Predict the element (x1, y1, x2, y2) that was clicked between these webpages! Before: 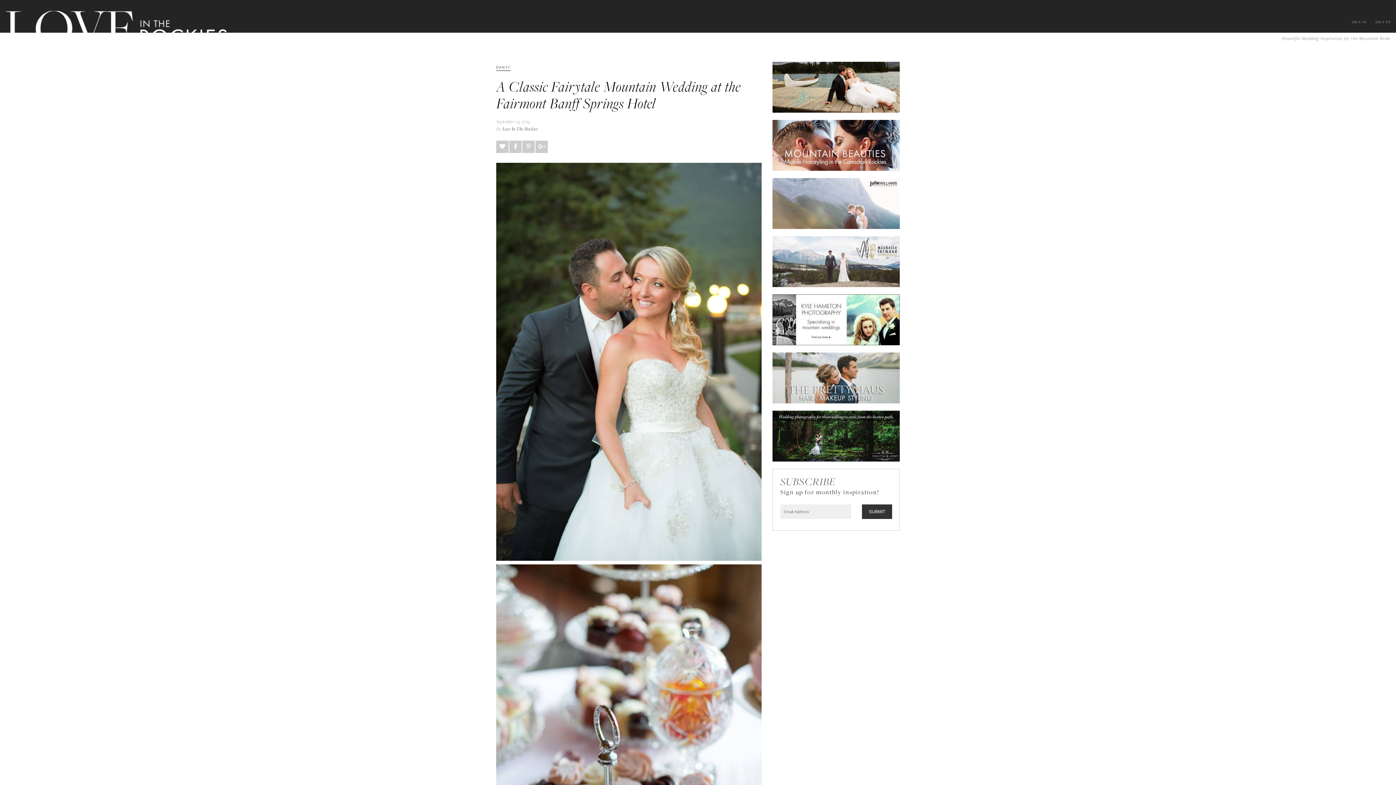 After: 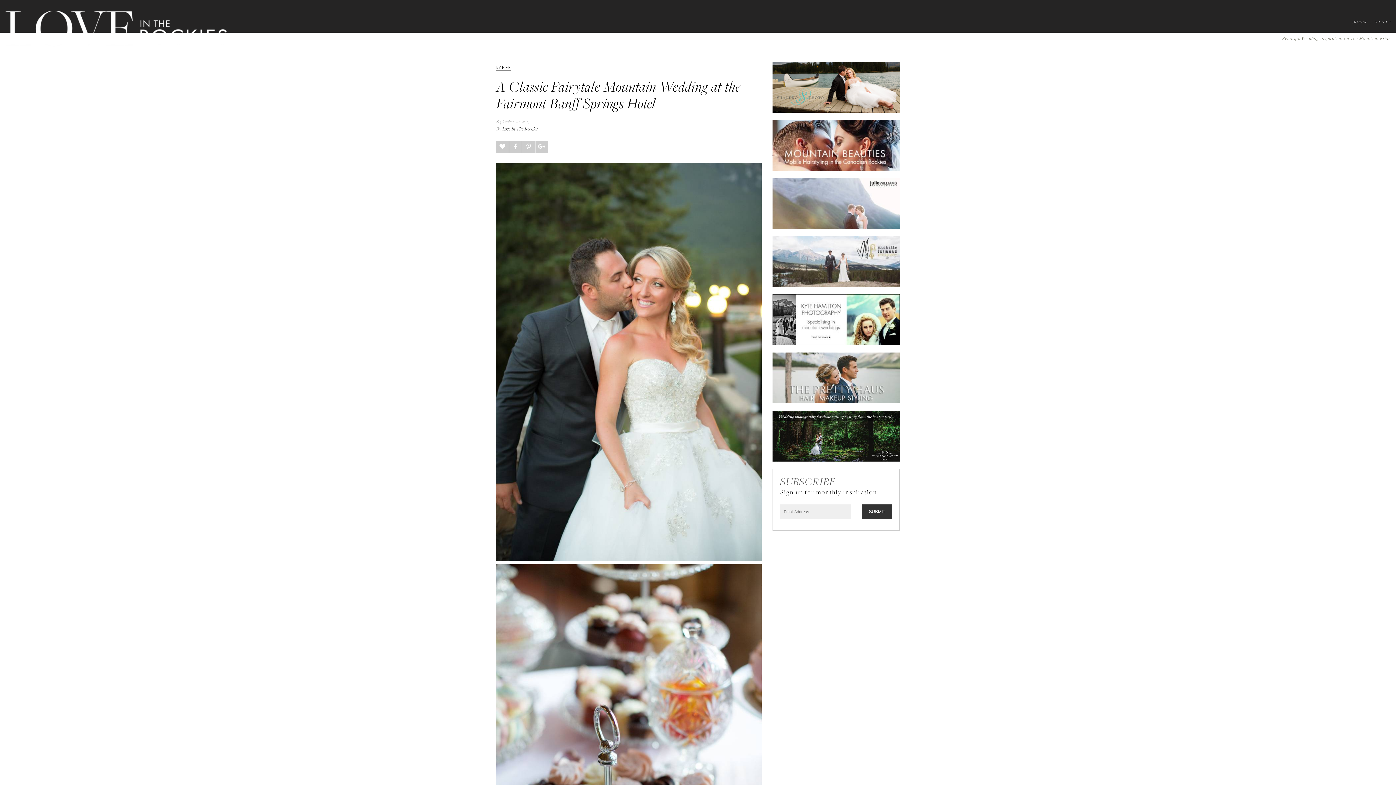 Action: bbox: (772, 236, 900, 287)